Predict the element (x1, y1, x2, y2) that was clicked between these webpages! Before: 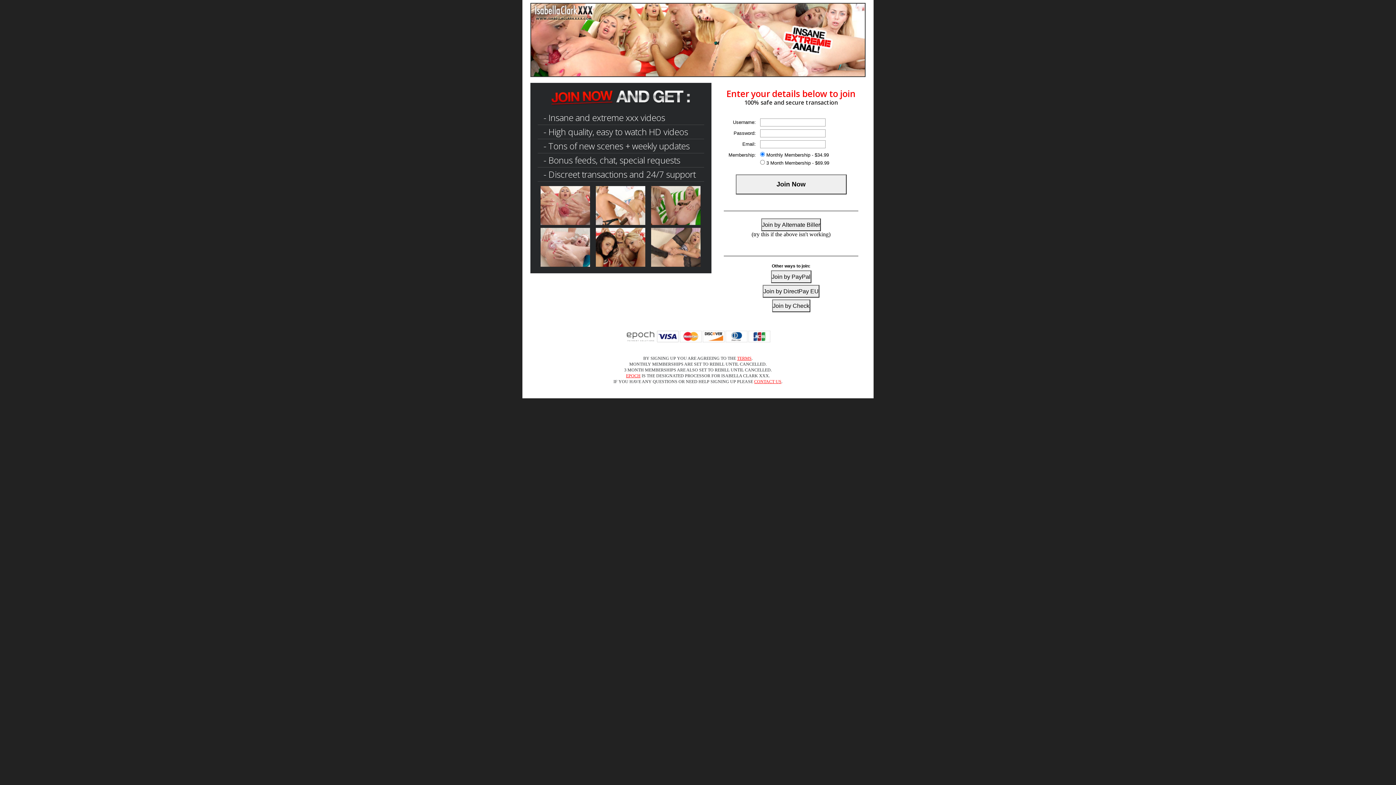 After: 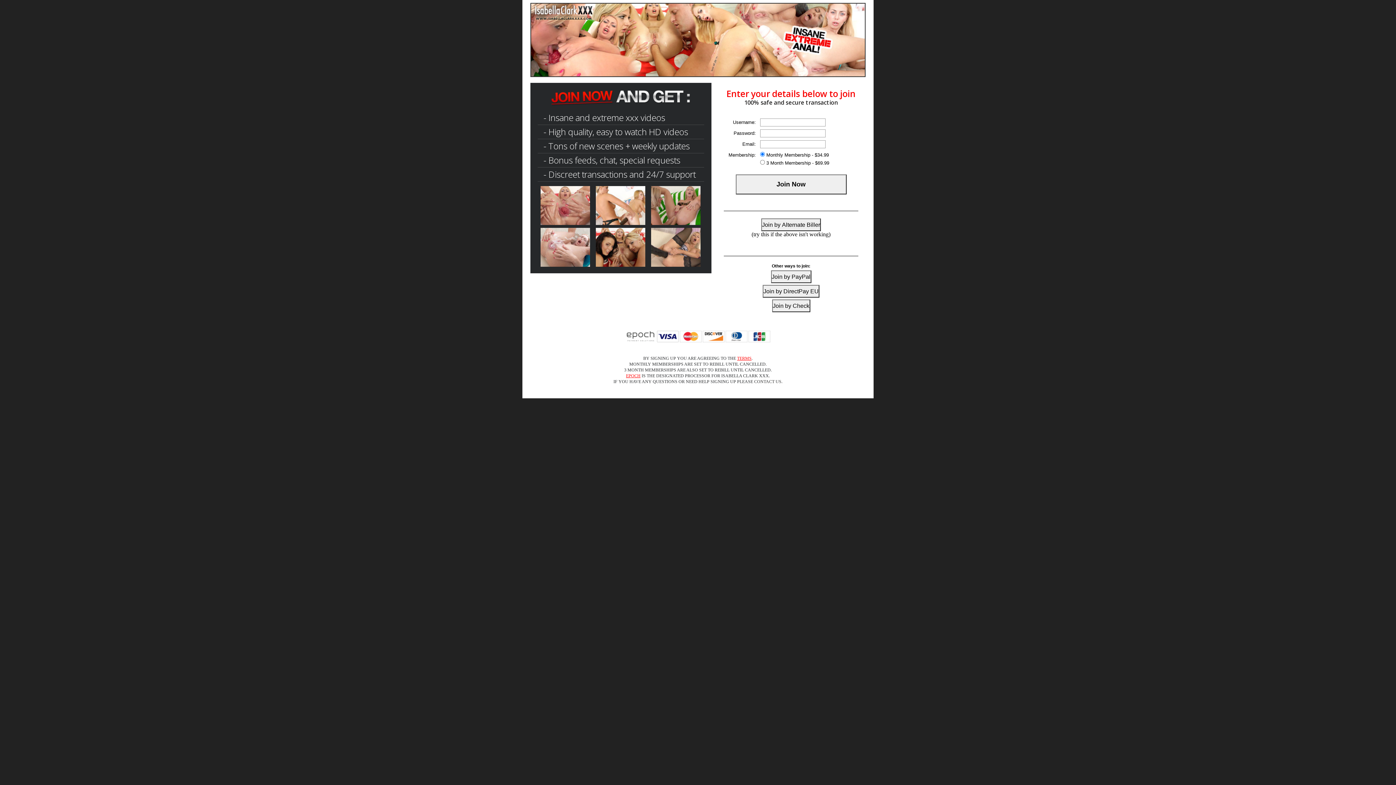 Action: bbox: (754, 379, 781, 384) label: CONTACT US